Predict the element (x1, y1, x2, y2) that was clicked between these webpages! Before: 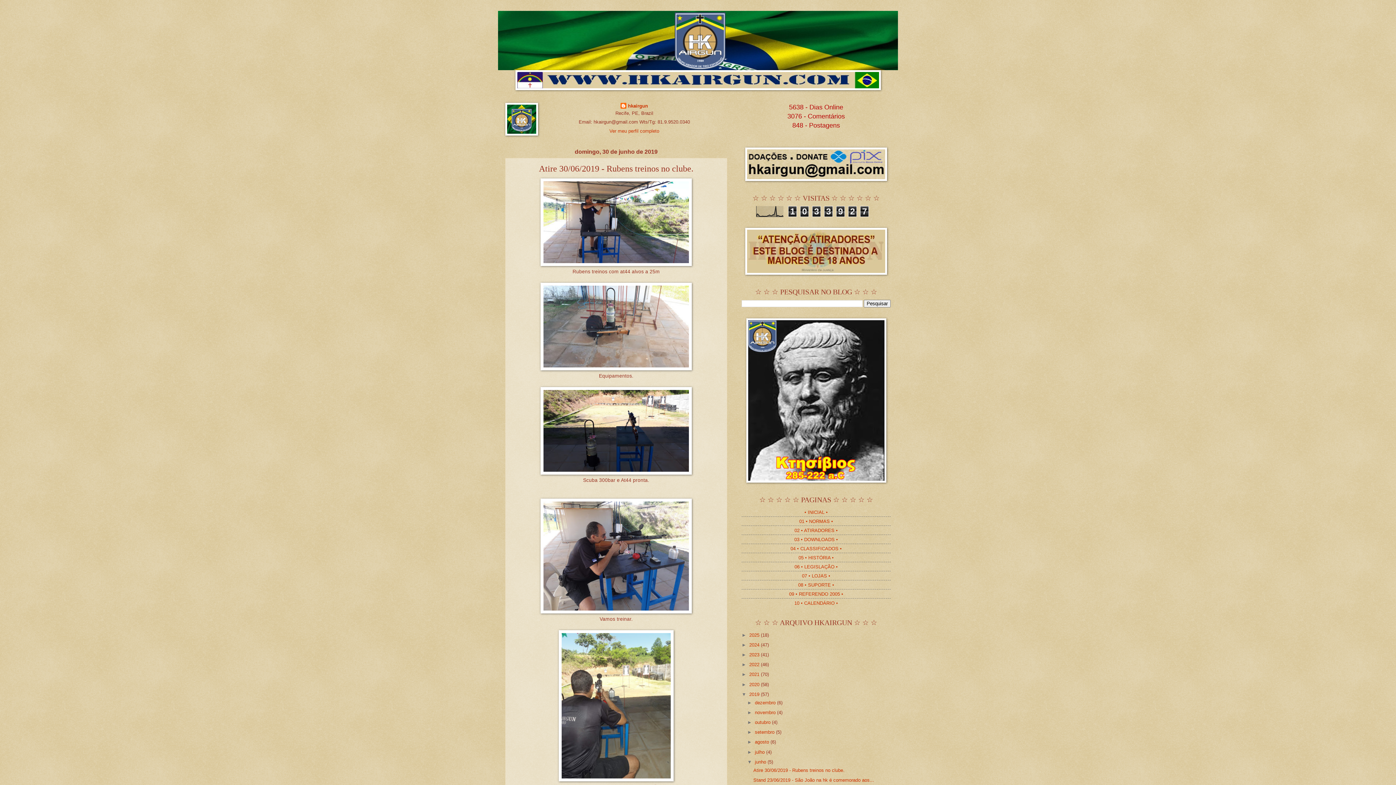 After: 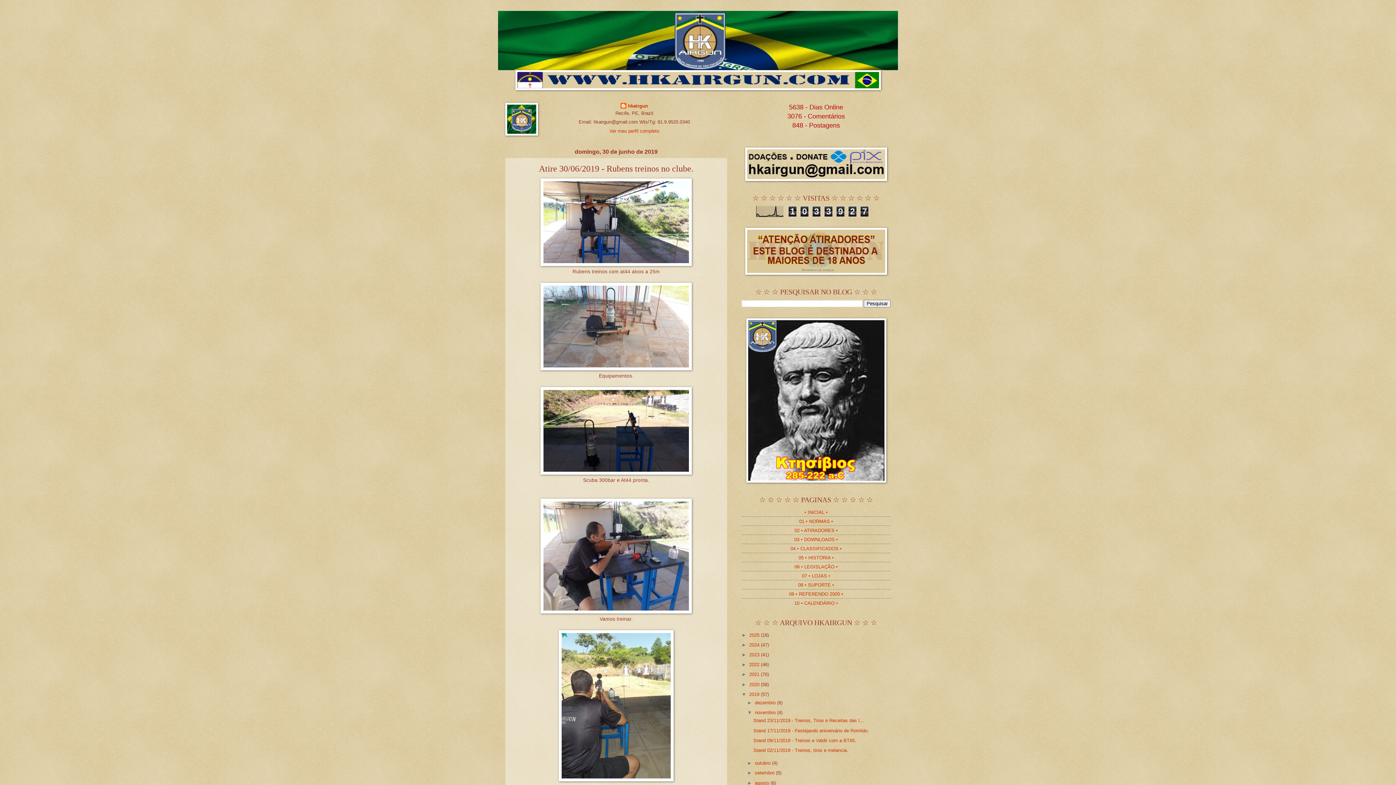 Action: label: ►   bbox: (747, 710, 755, 715)